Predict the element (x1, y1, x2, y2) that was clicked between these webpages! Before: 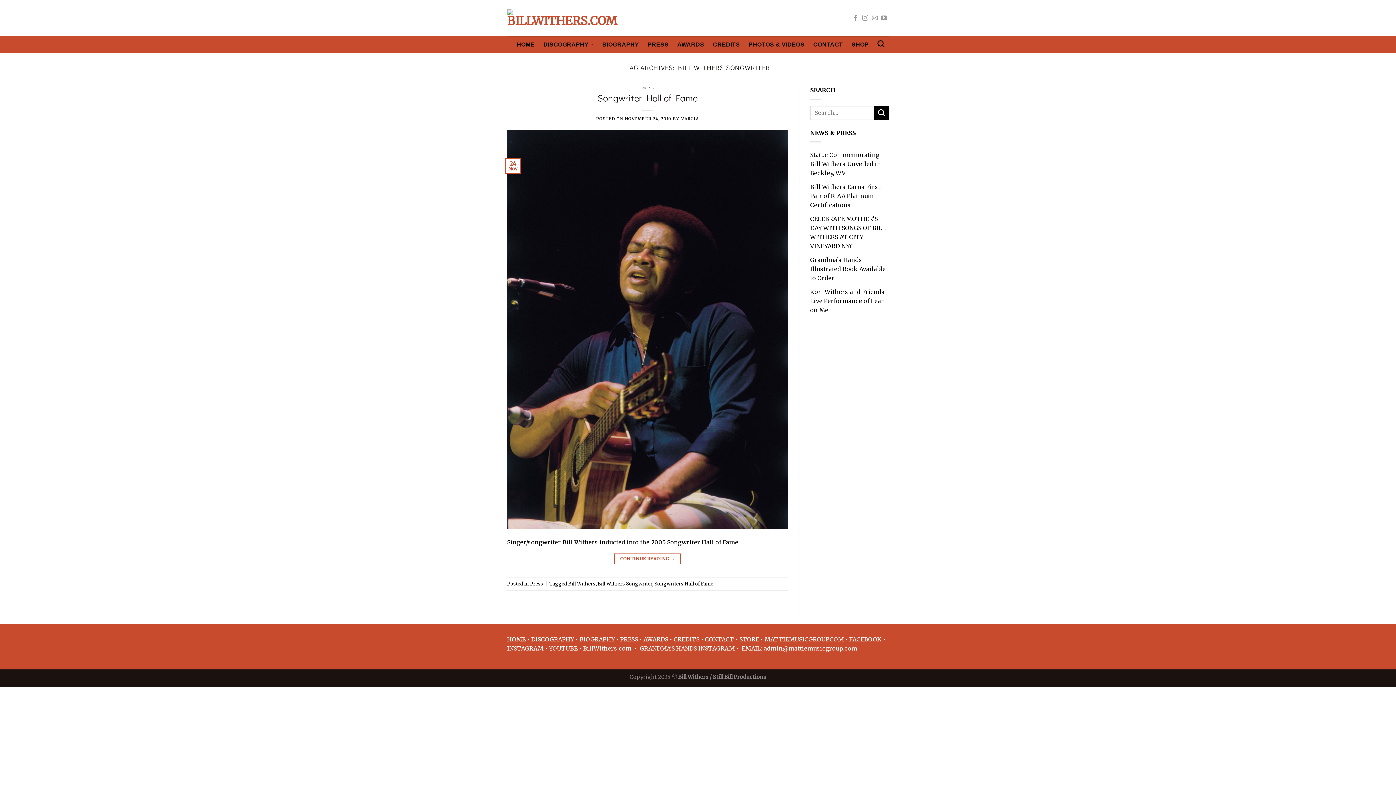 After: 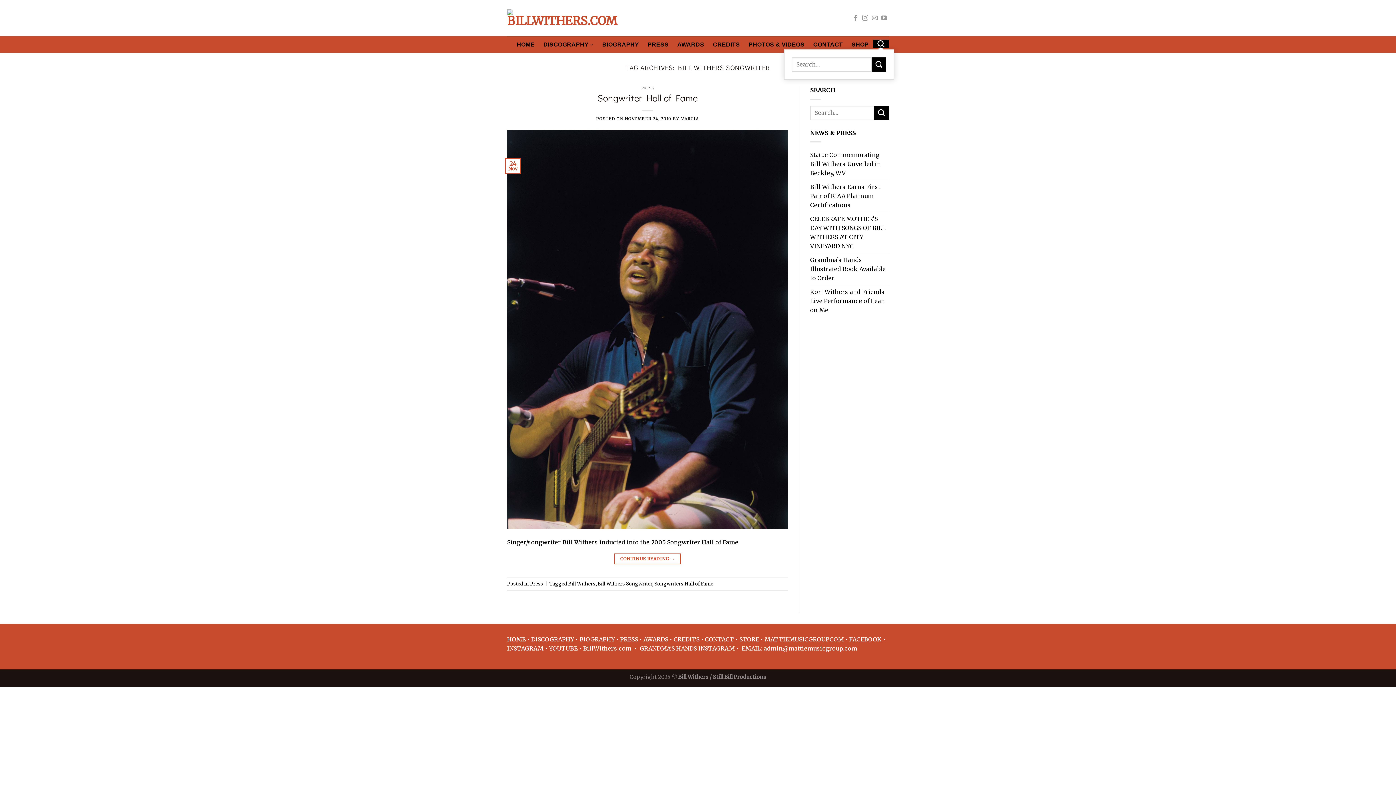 Action: bbox: (873, 39, 889, 48) label: Search